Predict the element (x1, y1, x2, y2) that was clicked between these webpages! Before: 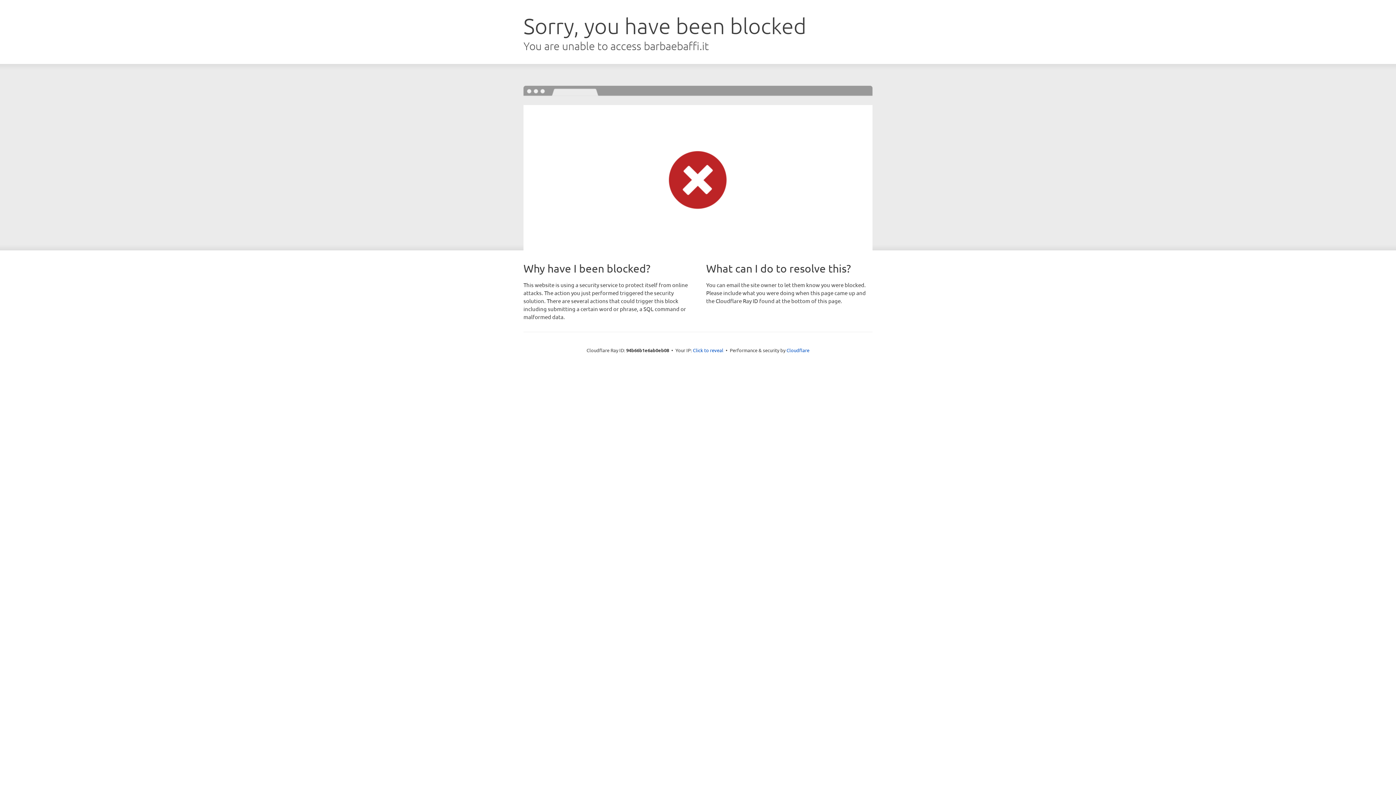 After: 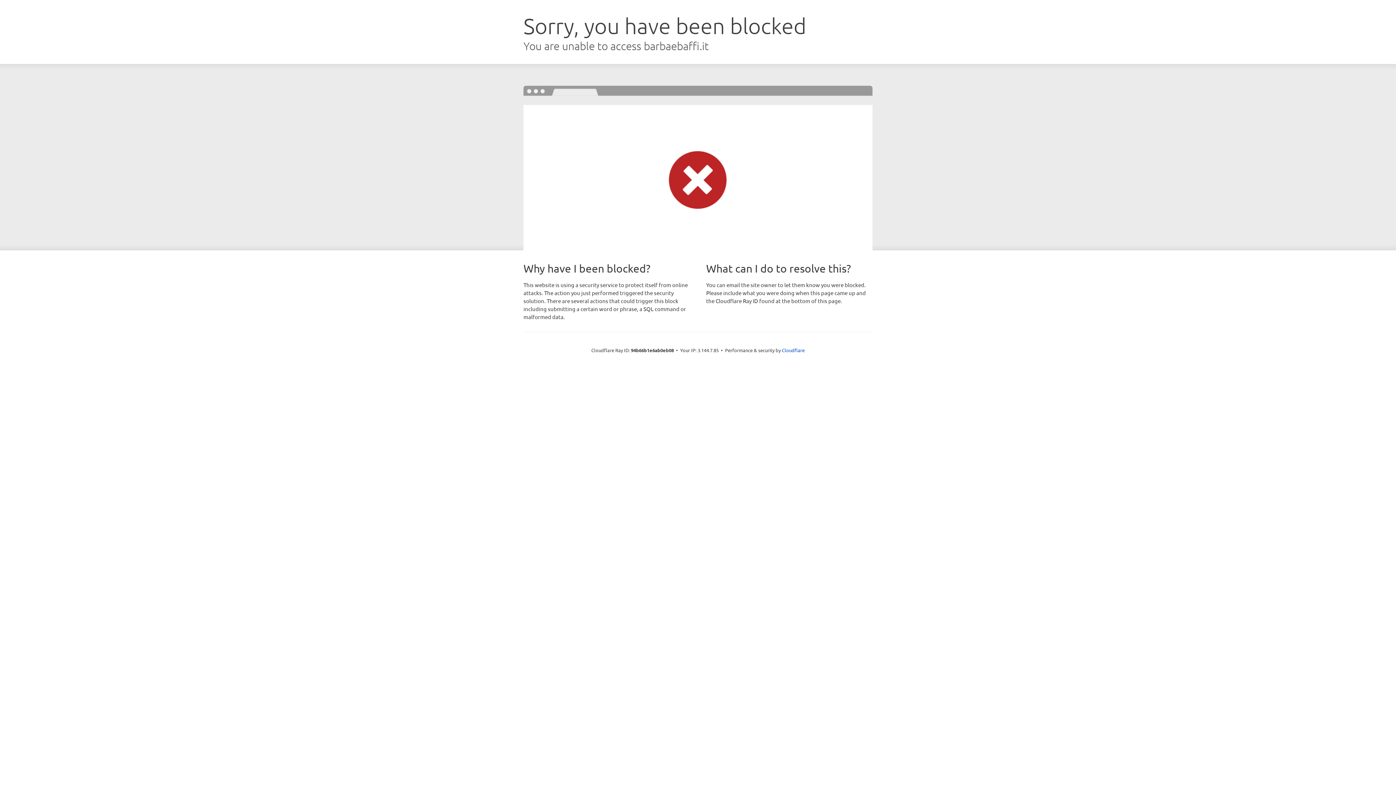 Action: bbox: (693, 346, 723, 353) label: Click to reveal